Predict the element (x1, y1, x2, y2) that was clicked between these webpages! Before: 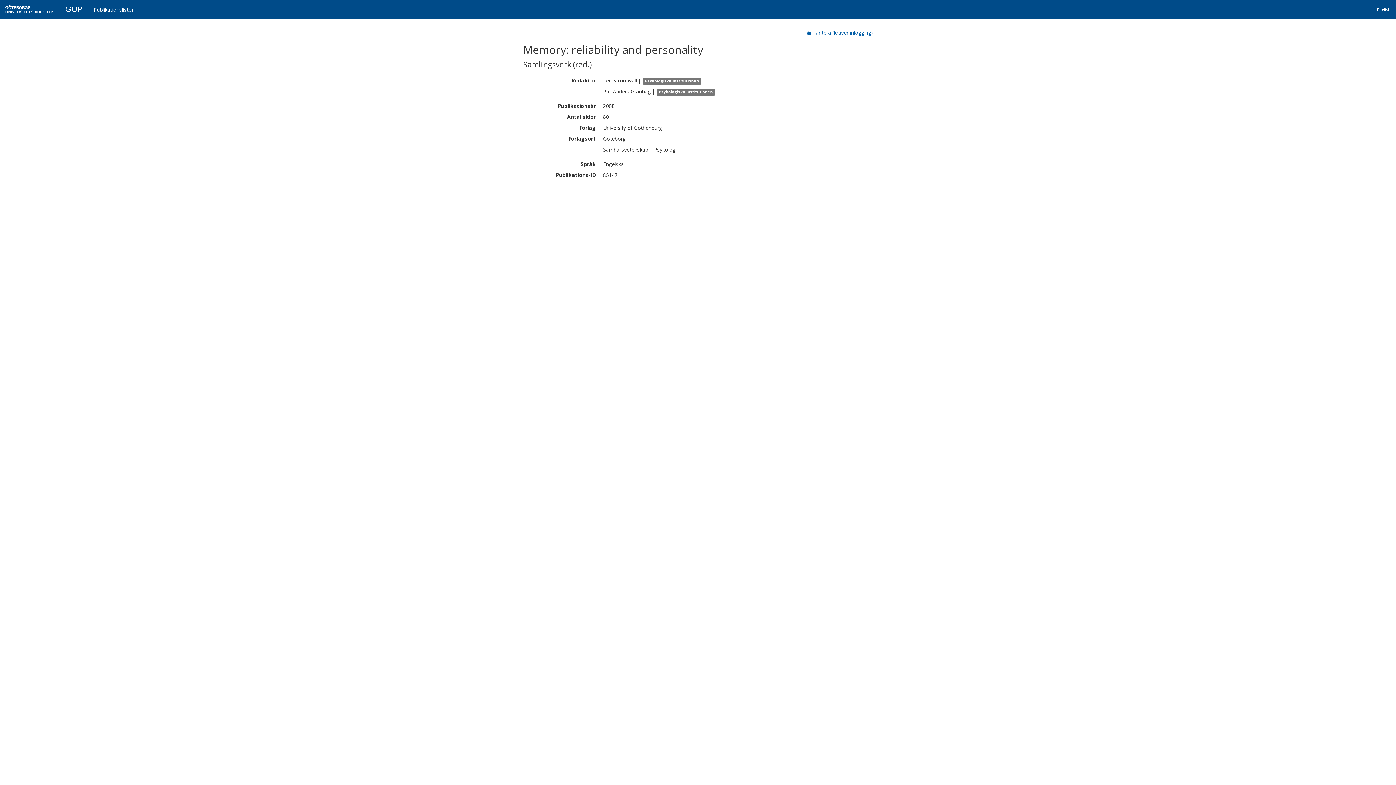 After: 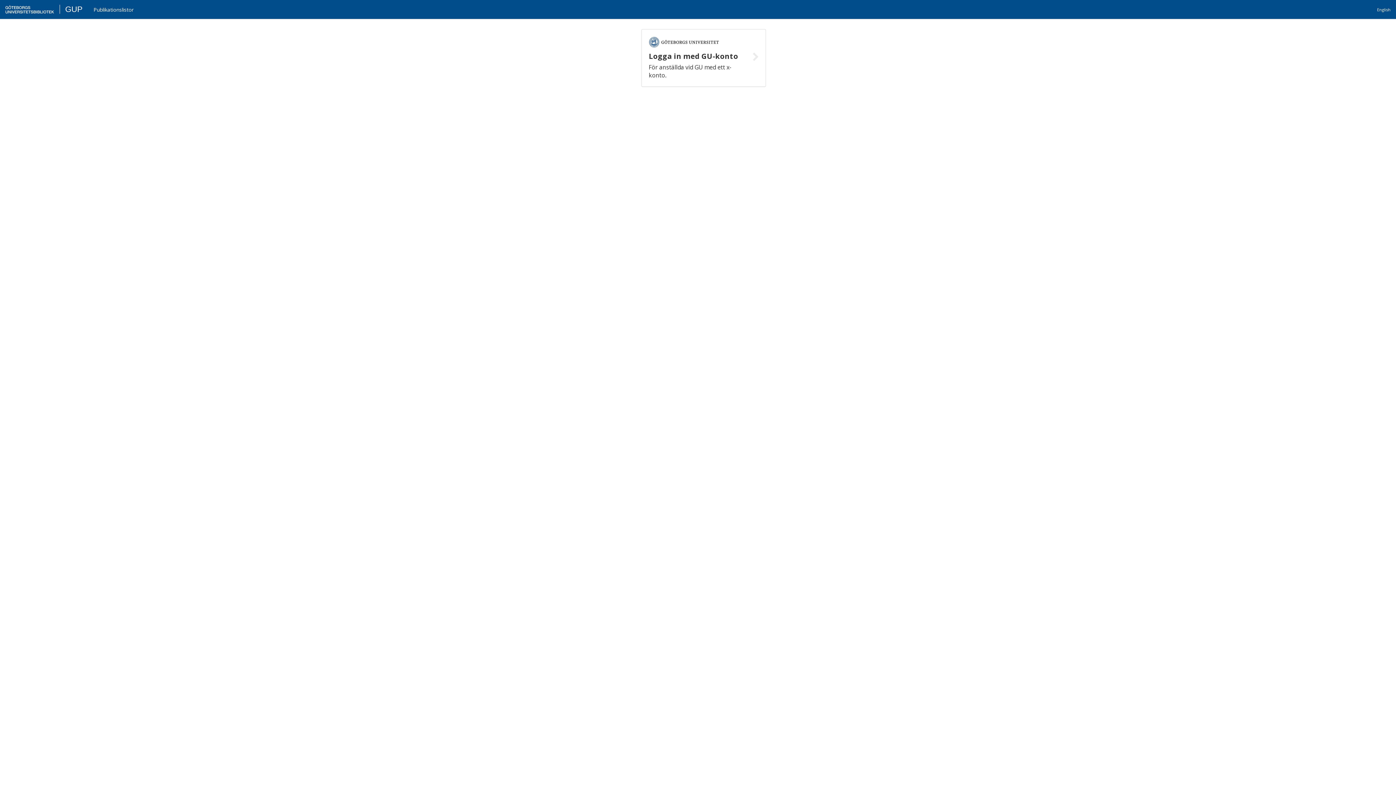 Action: bbox: (16, 4, 33, 13) label: GUP